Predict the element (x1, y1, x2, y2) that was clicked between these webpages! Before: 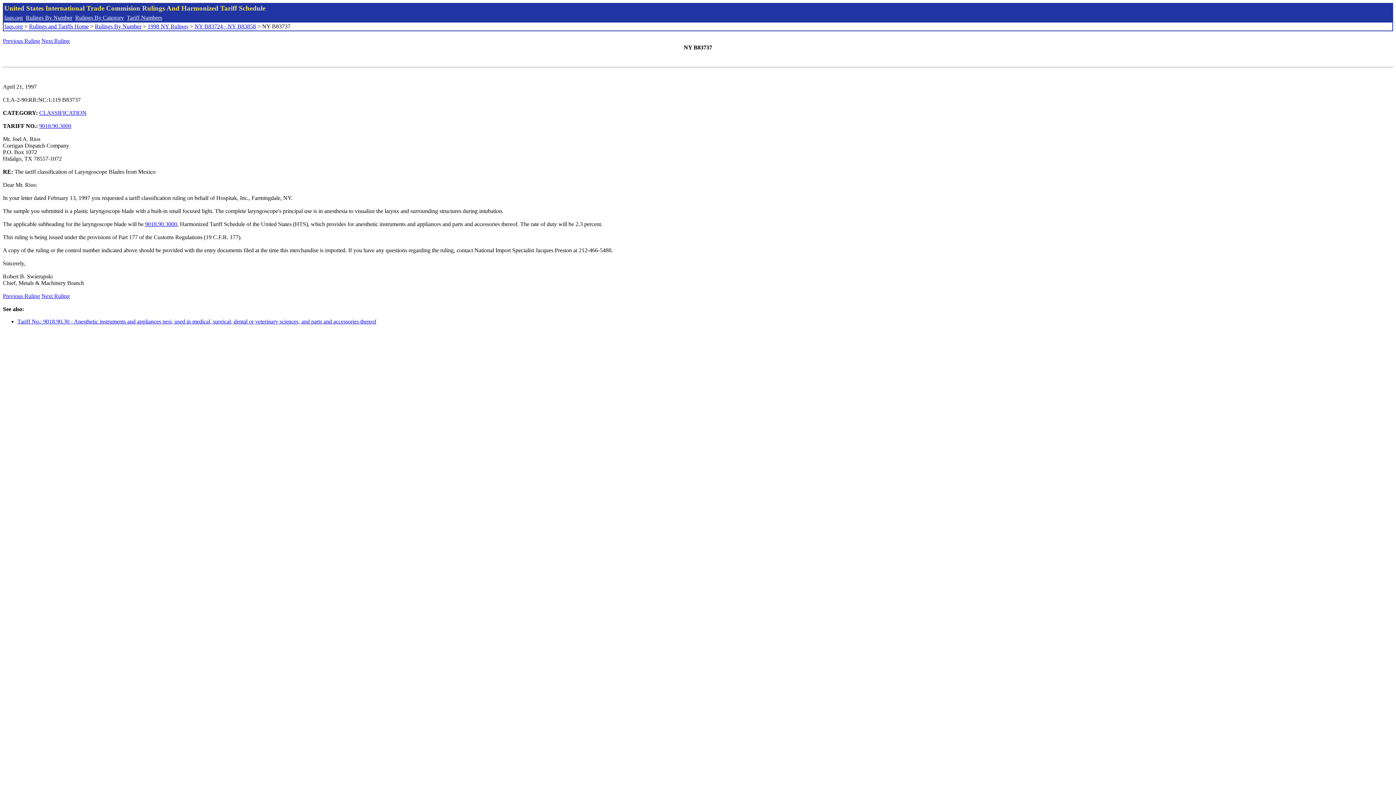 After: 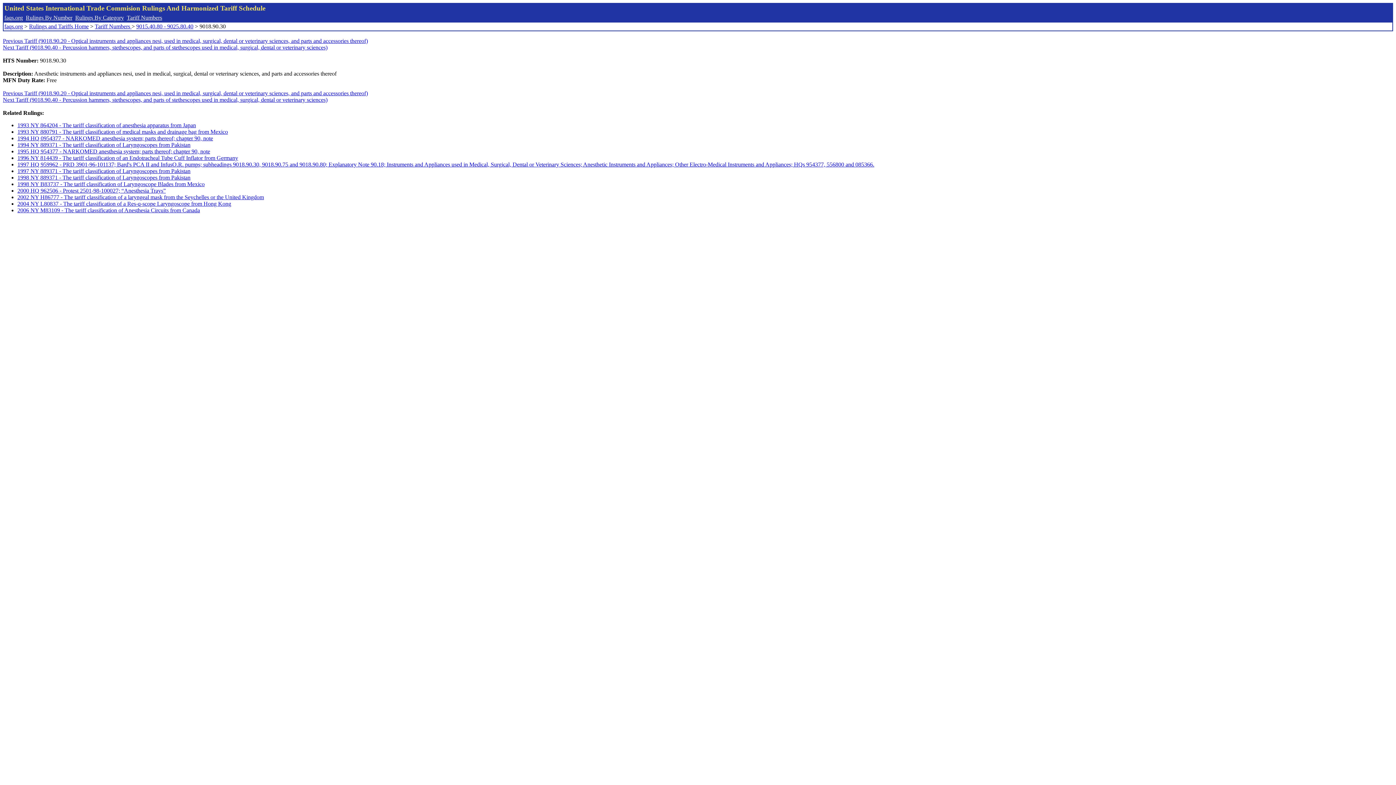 Action: bbox: (17, 318, 376, 324) label: Tariff No.: 9018.90.30 - Anesthetic instruments and appliances nesi, used in medical, surgical, dental or veterinary sciences, and parts and accessories thereof